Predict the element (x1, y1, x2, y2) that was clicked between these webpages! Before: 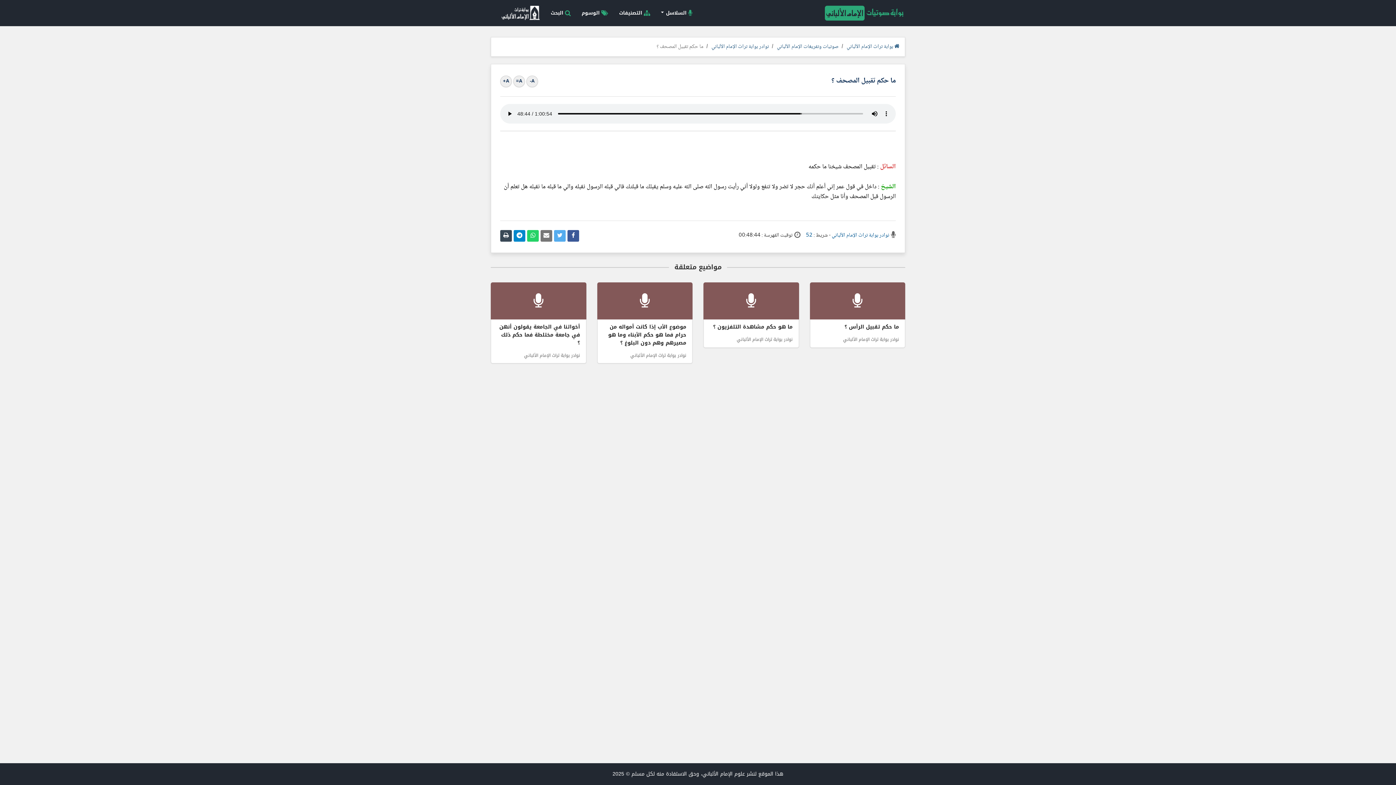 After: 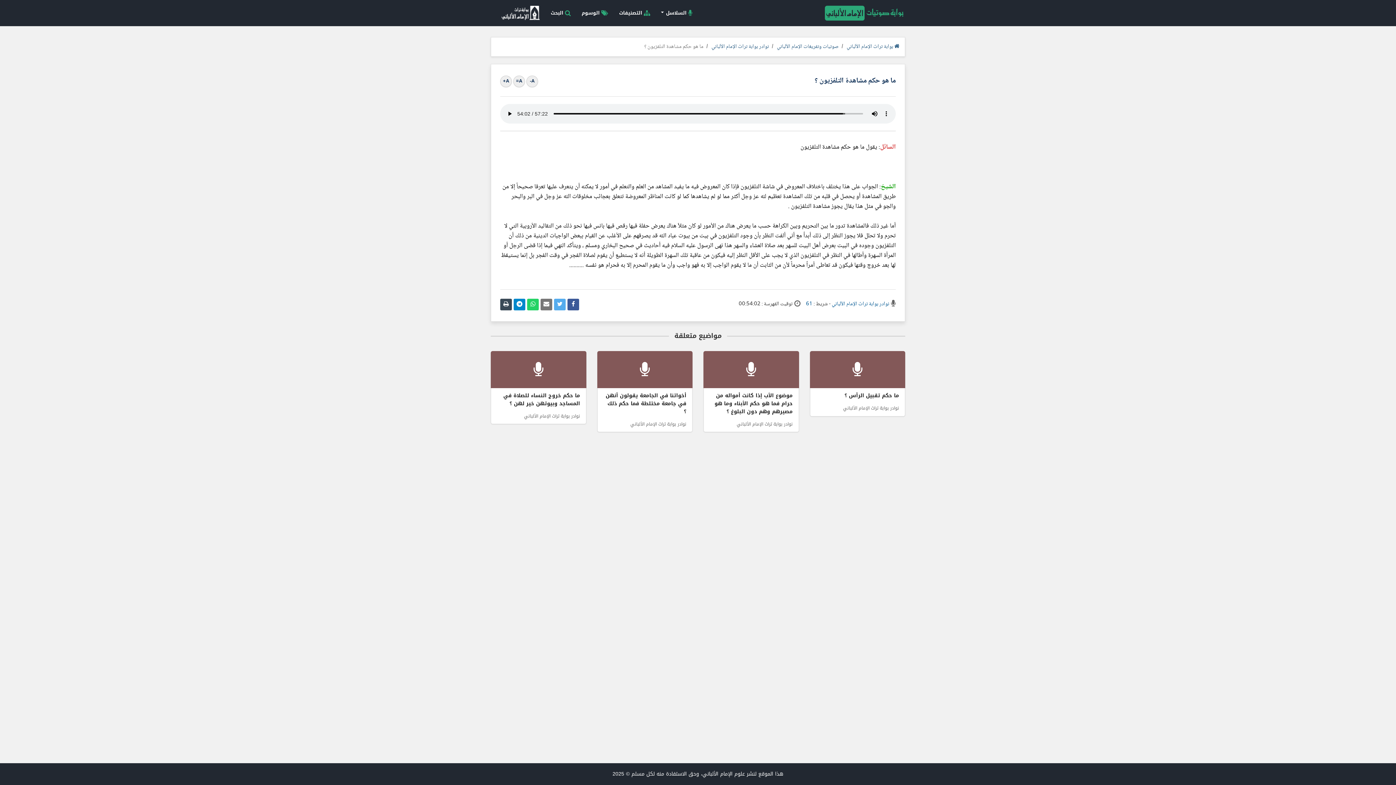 Action: label: ما هو حكم مشاهدة التلفزيون ؟
نوادر بوابة تراث الإمام الألباني bbox: (703, 282, 799, 348)